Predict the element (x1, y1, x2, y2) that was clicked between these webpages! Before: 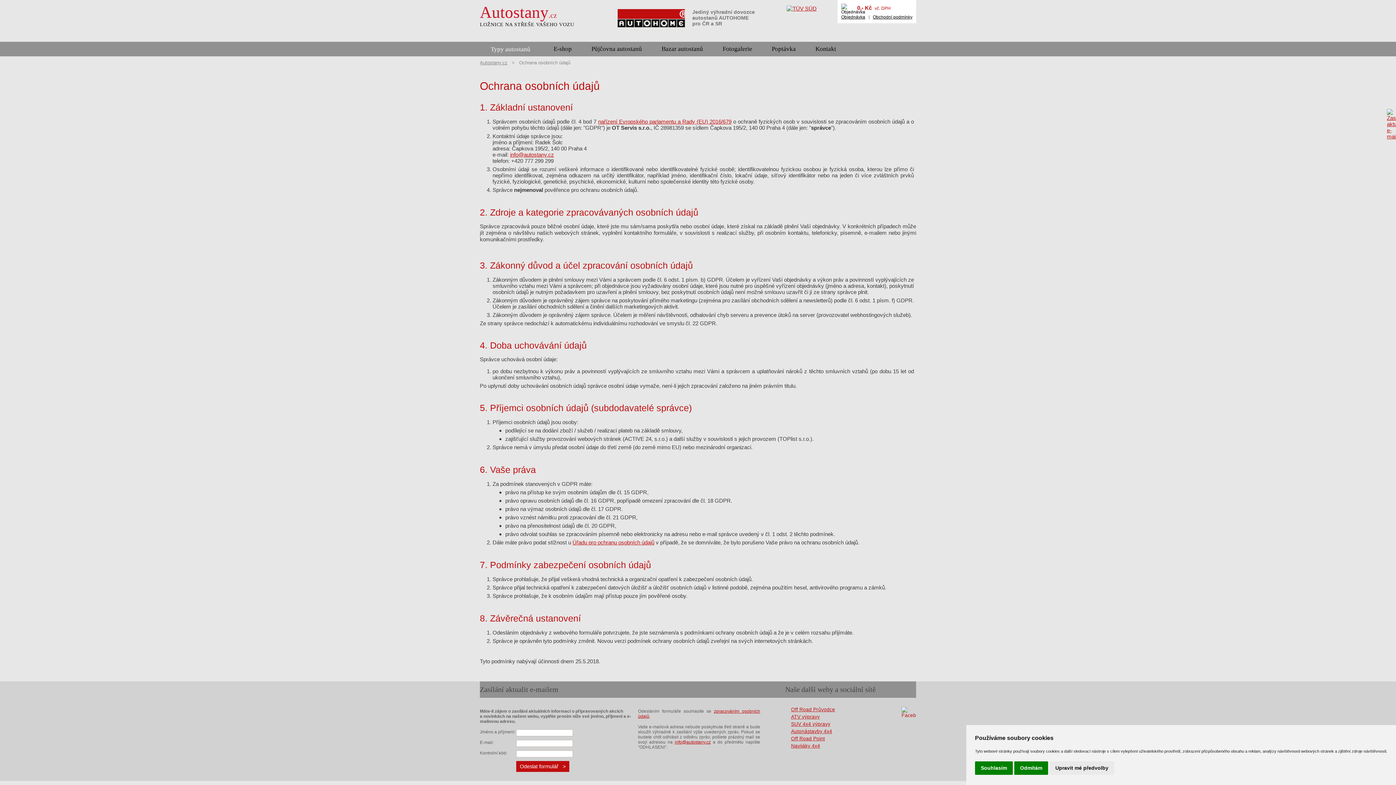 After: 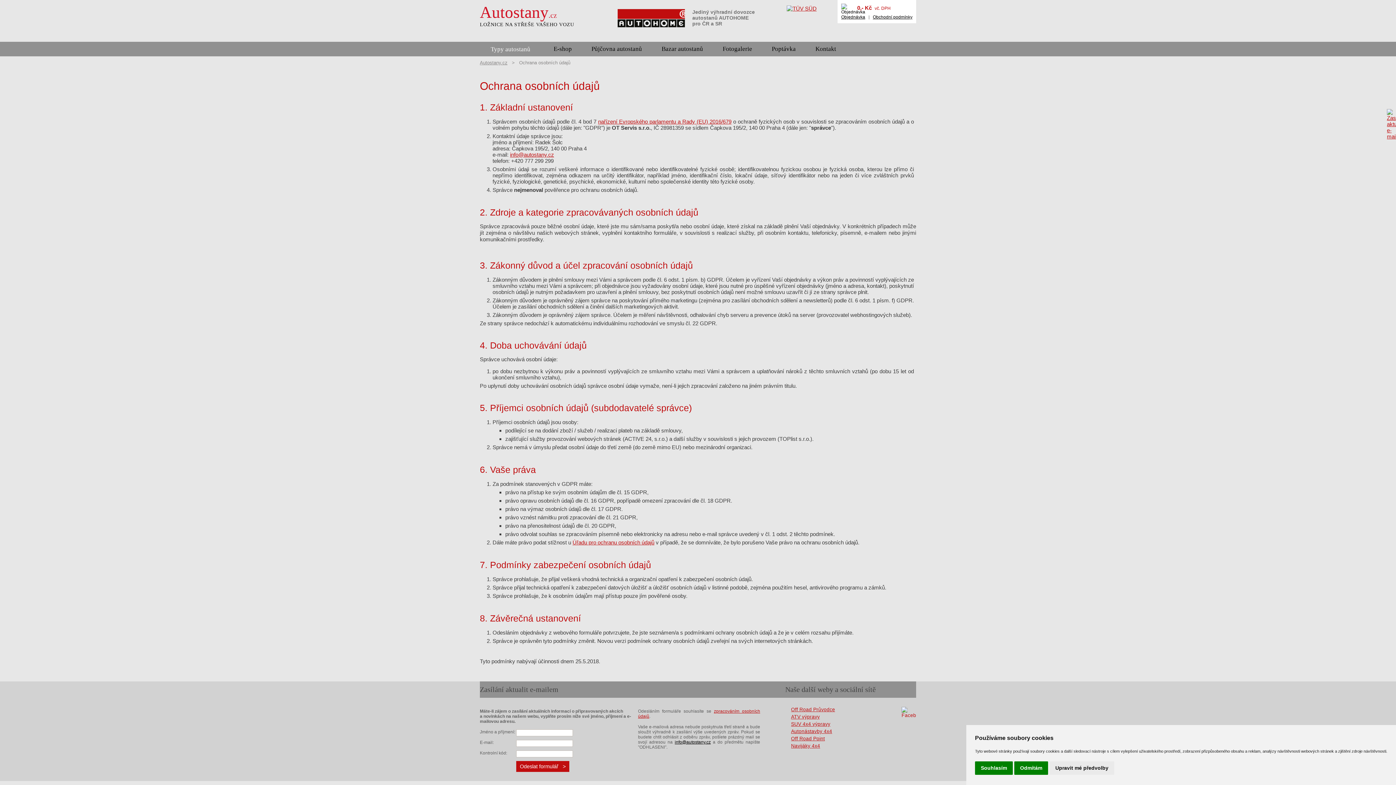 Action: bbox: (674, 740, 710, 745) label: info@autostany.cz